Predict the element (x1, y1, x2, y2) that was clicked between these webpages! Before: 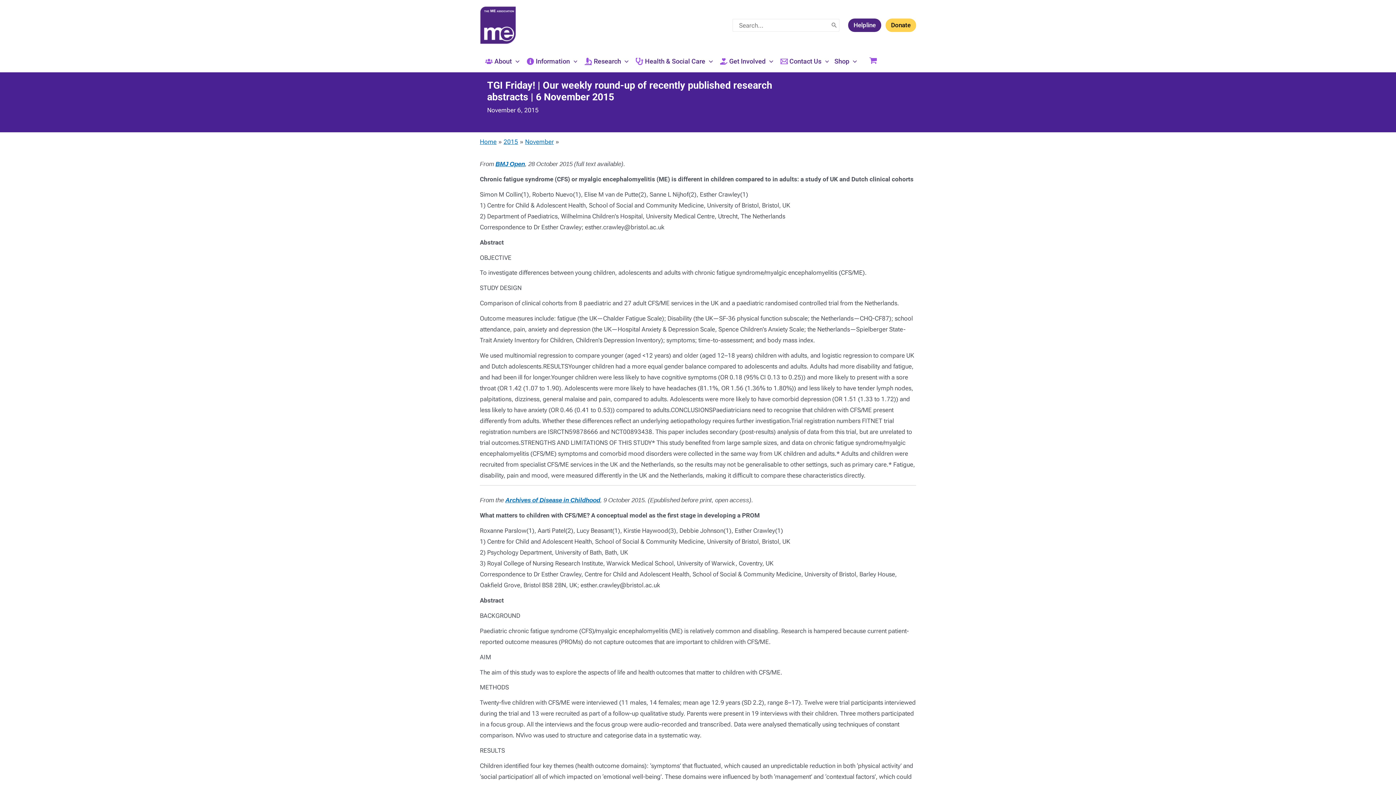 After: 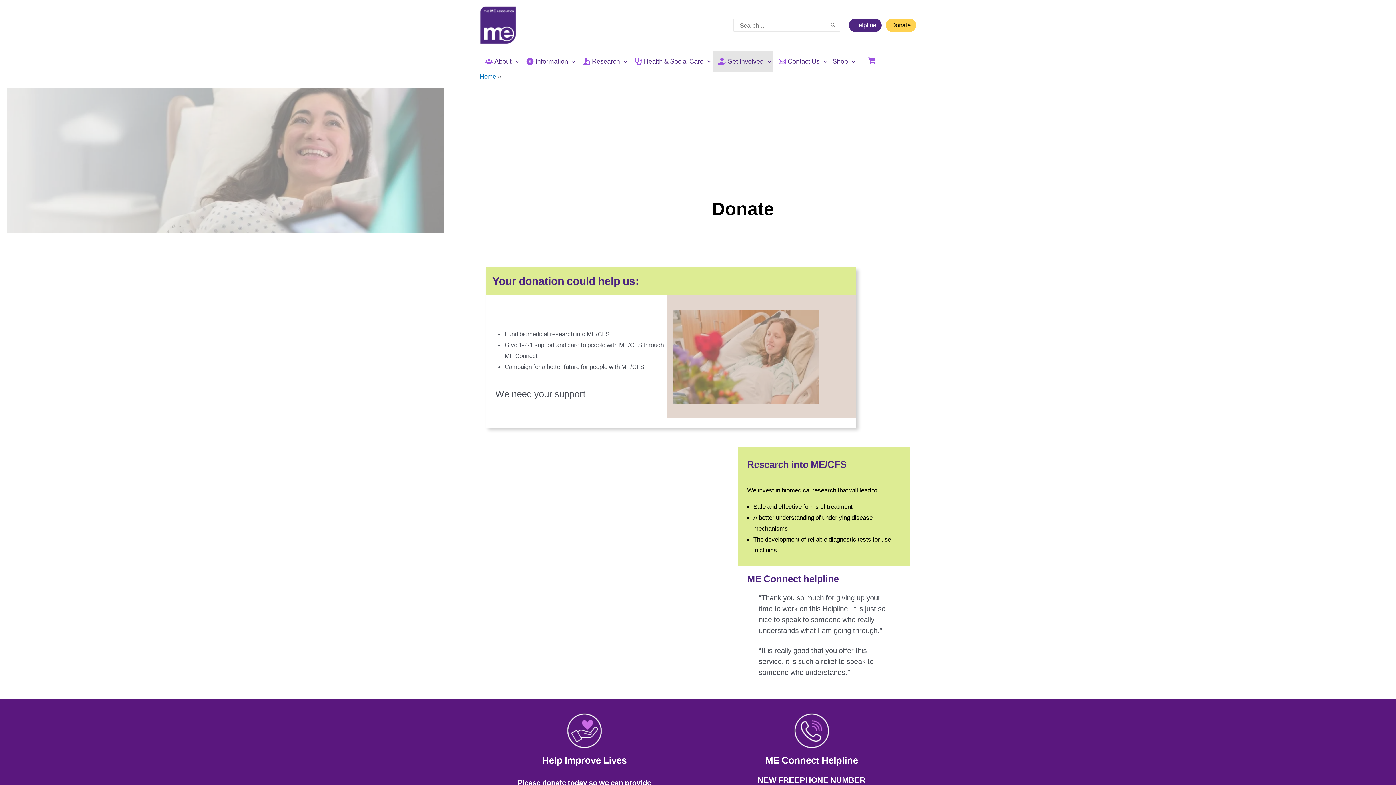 Action: bbox: (885, 22, 916, 28) label: Donate